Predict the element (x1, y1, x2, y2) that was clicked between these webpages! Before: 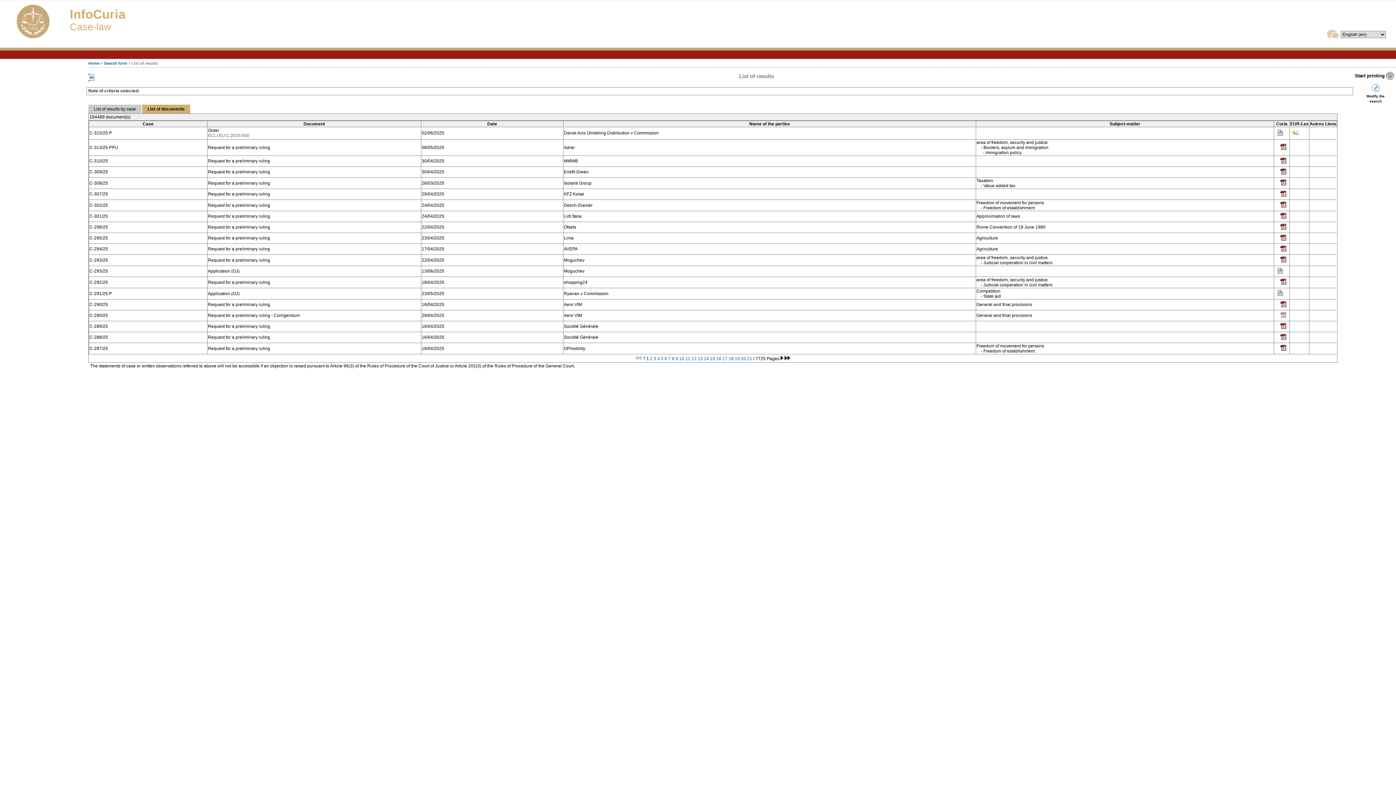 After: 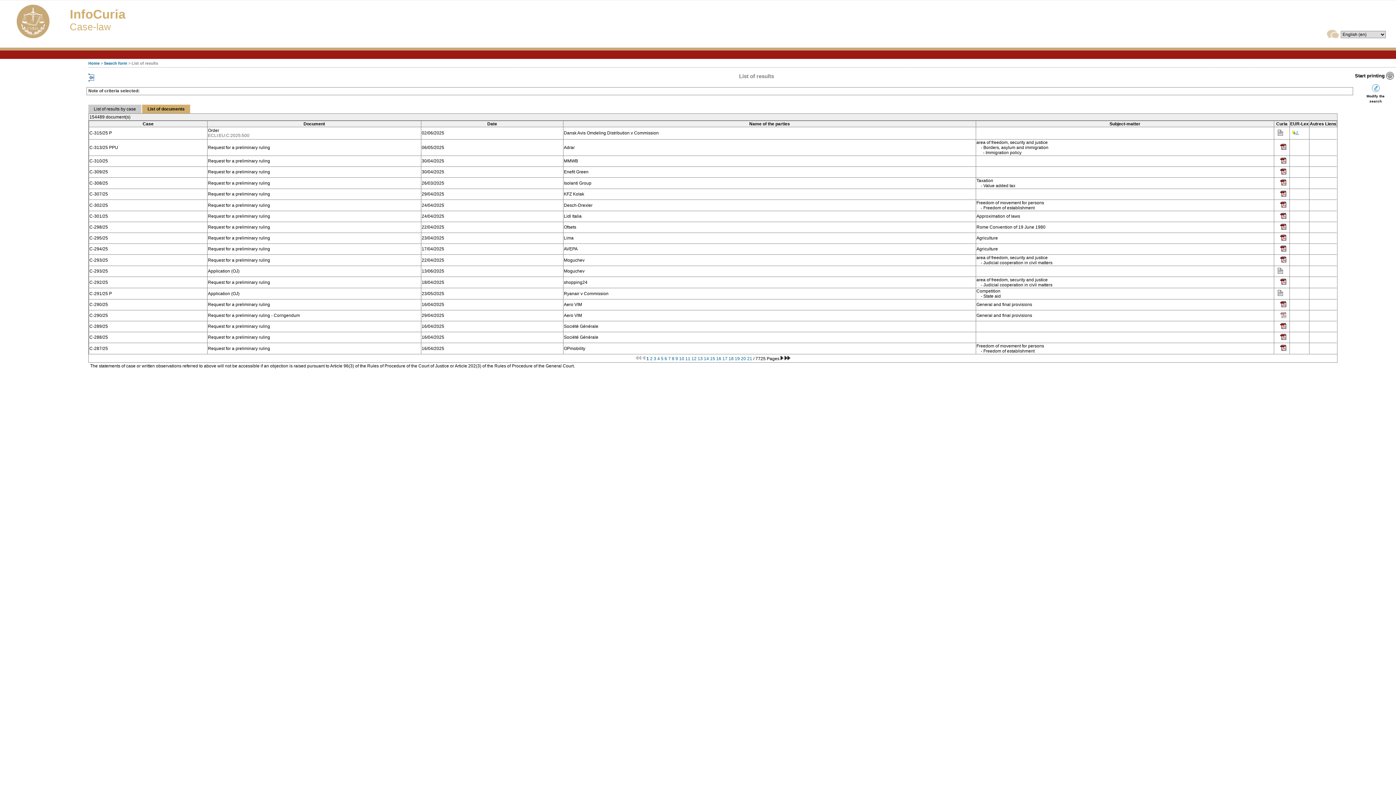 Action: bbox: (1291, 132, 1299, 137)